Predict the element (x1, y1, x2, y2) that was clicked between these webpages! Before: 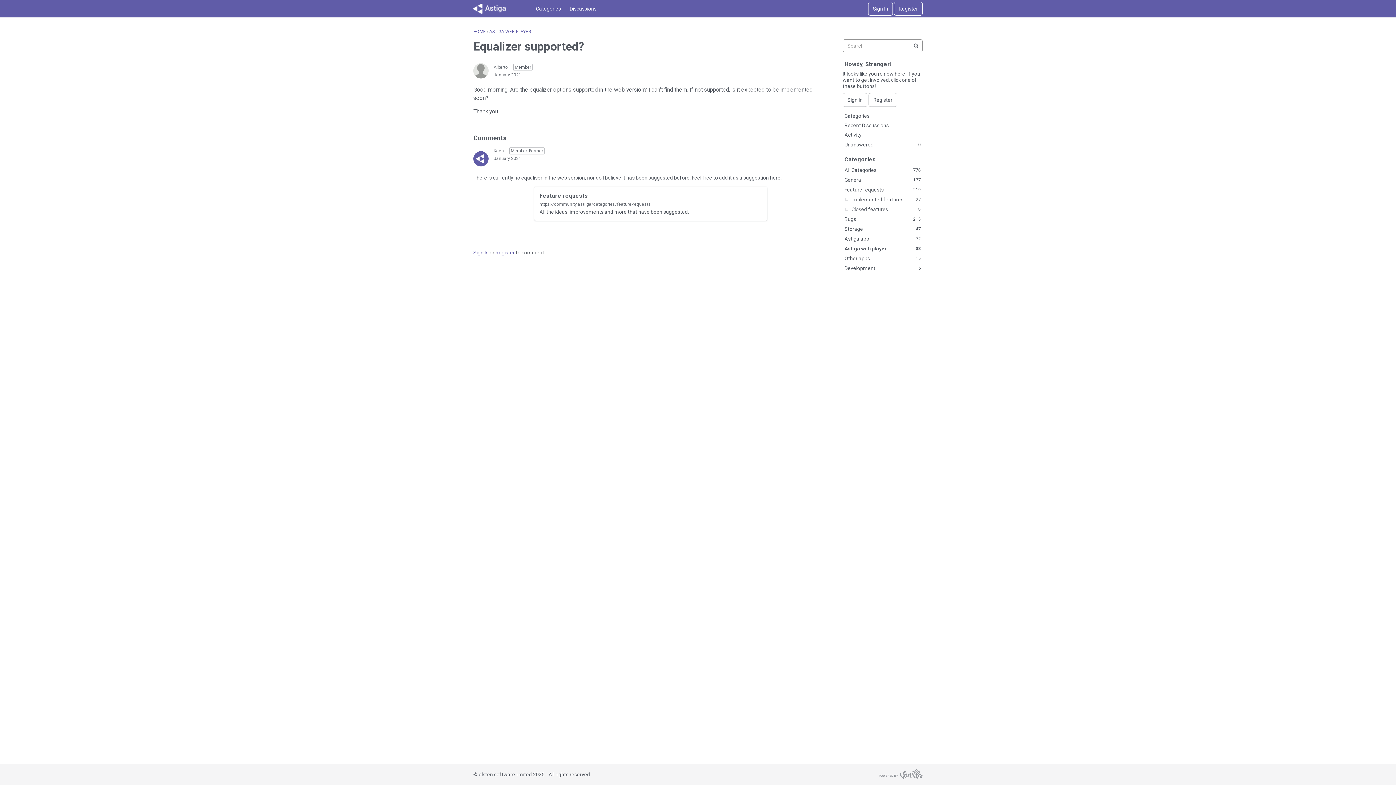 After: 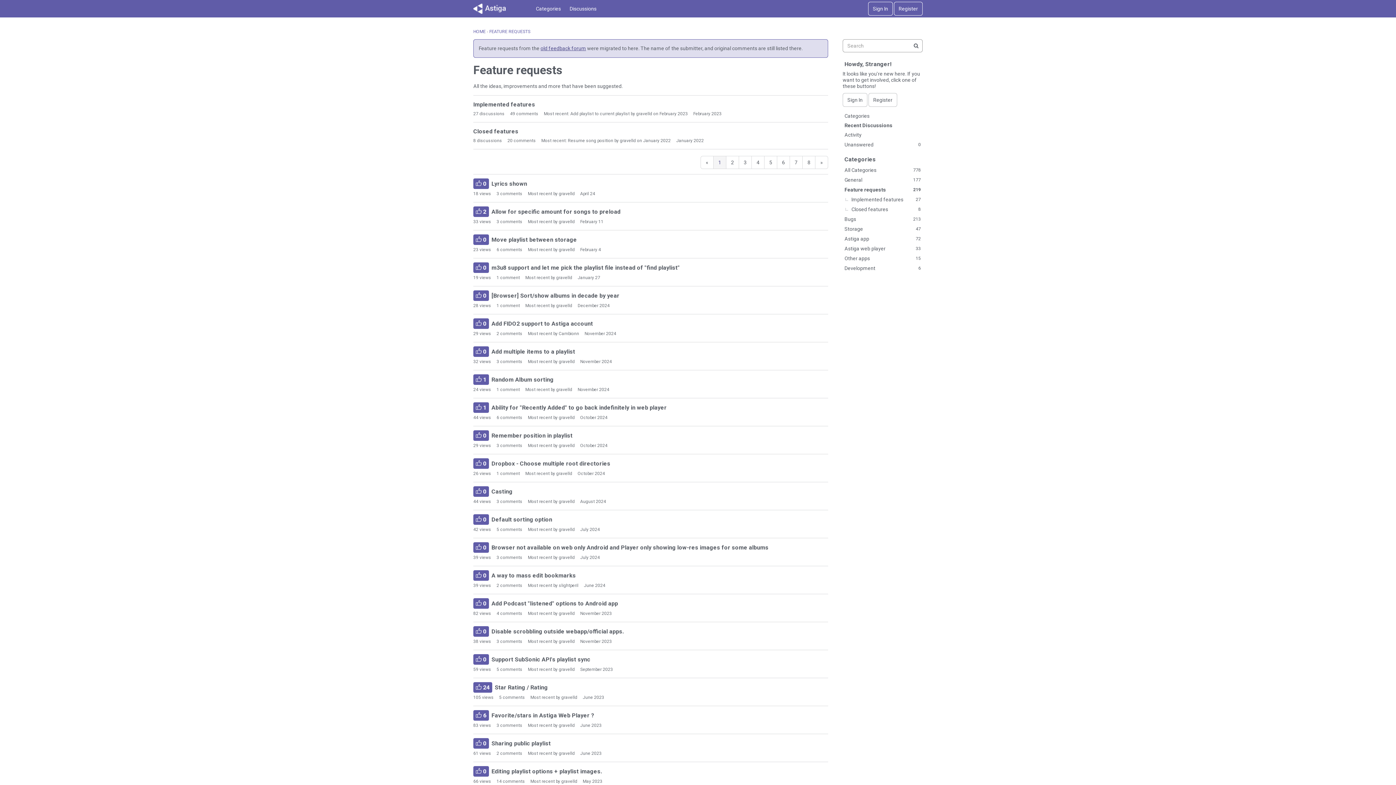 Action: label: 219
Feature requests bbox: (842, 184, 922, 194)